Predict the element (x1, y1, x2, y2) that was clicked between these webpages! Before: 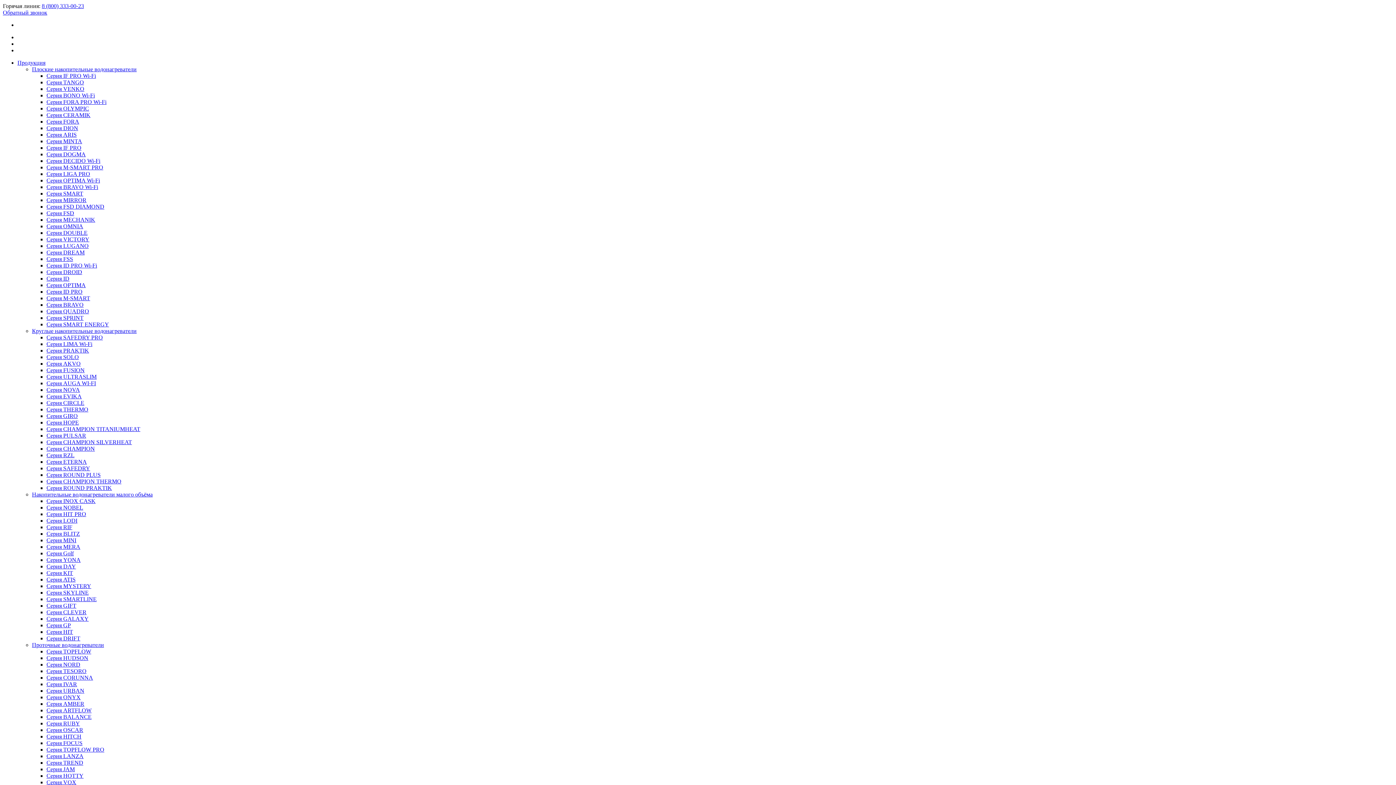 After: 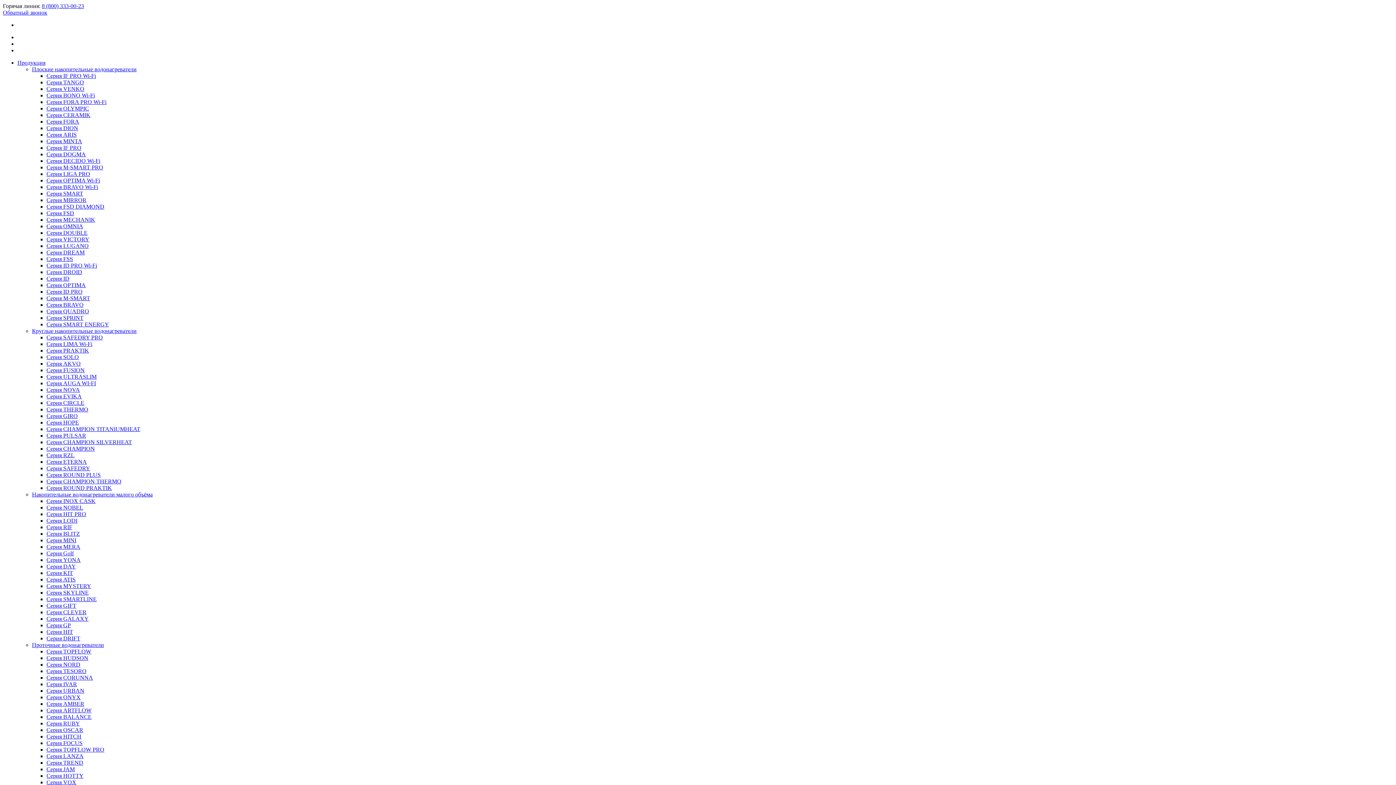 Action: label: Серия GP bbox: (46, 622, 70, 628)